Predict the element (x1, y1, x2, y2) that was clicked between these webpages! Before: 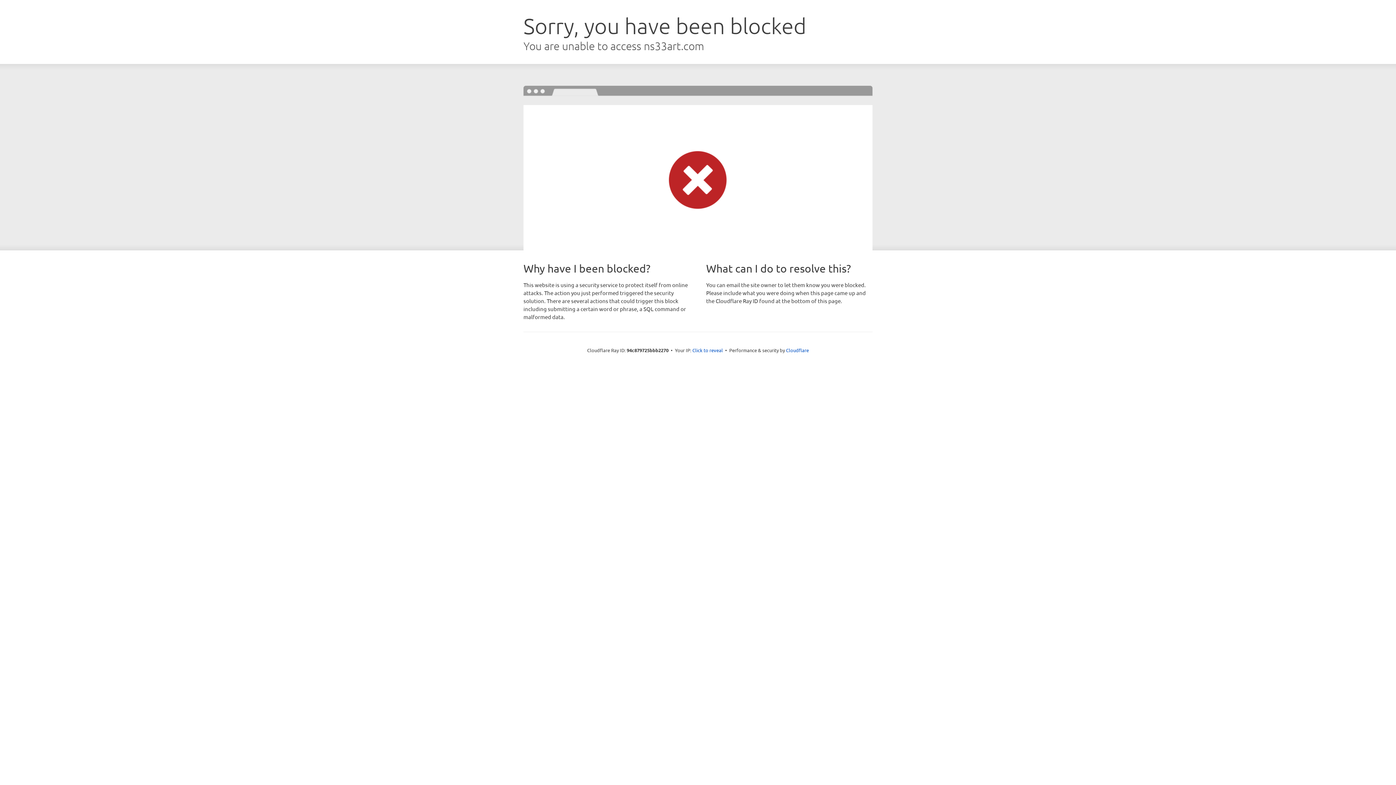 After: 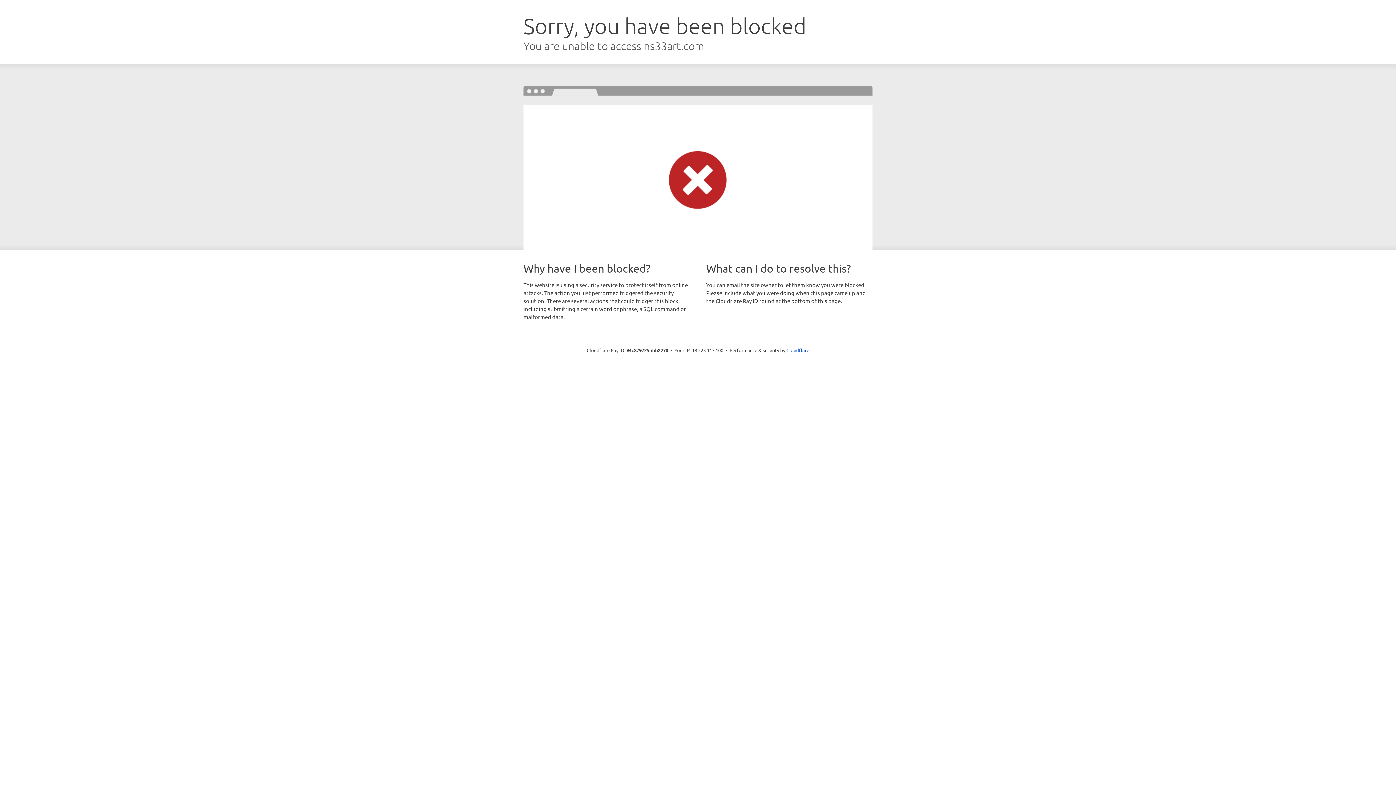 Action: label: Click to reveal bbox: (692, 346, 723, 353)